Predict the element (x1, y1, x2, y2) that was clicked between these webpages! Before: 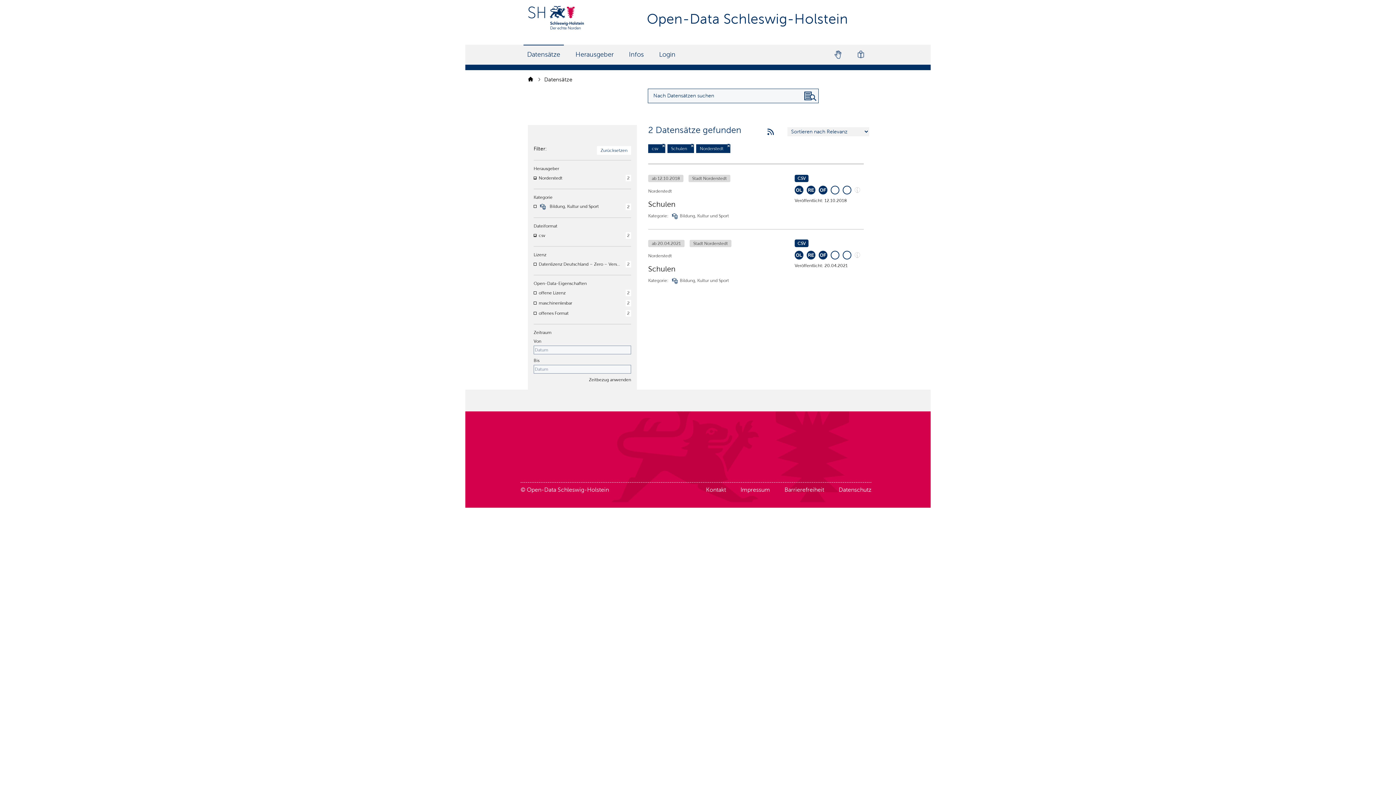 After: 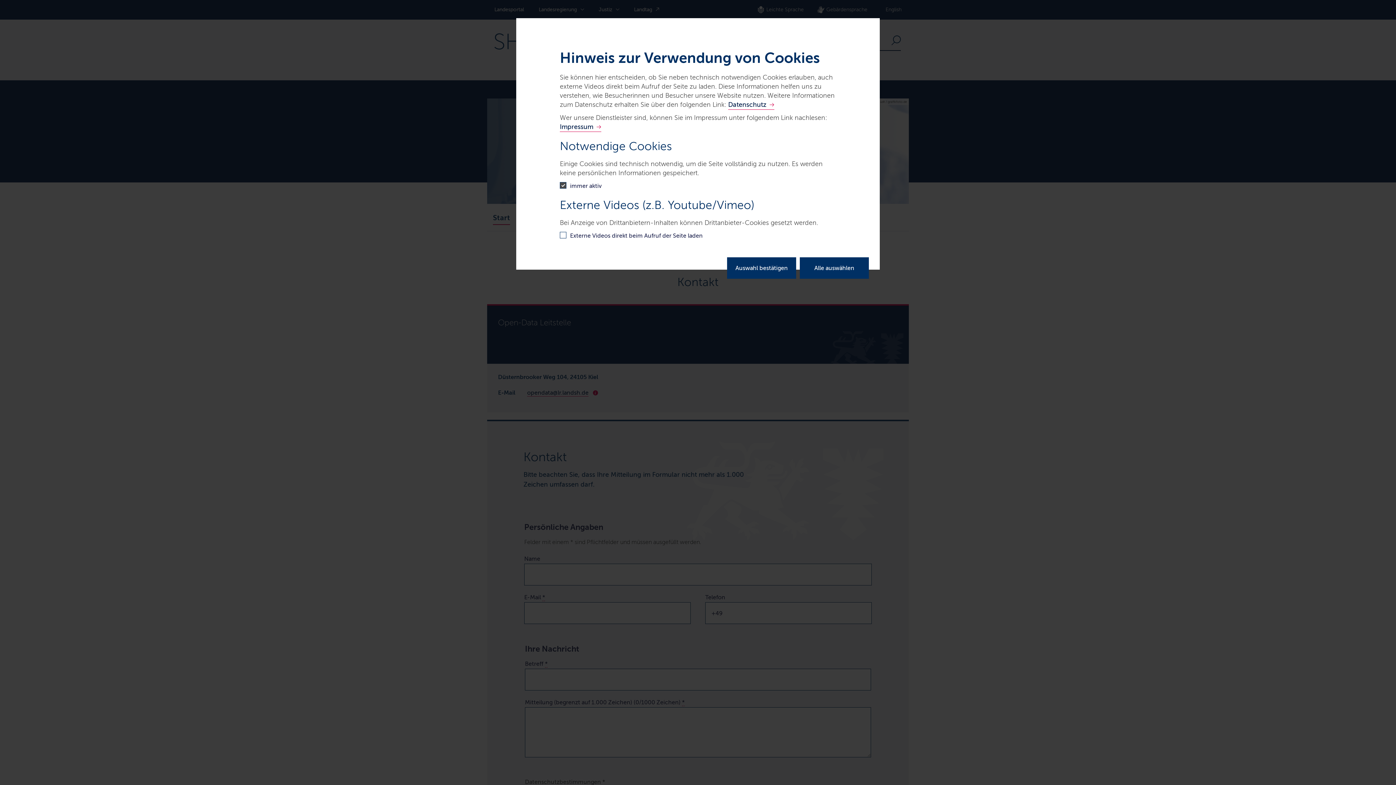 Action: bbox: (706, 486, 726, 493) label: Kontakt